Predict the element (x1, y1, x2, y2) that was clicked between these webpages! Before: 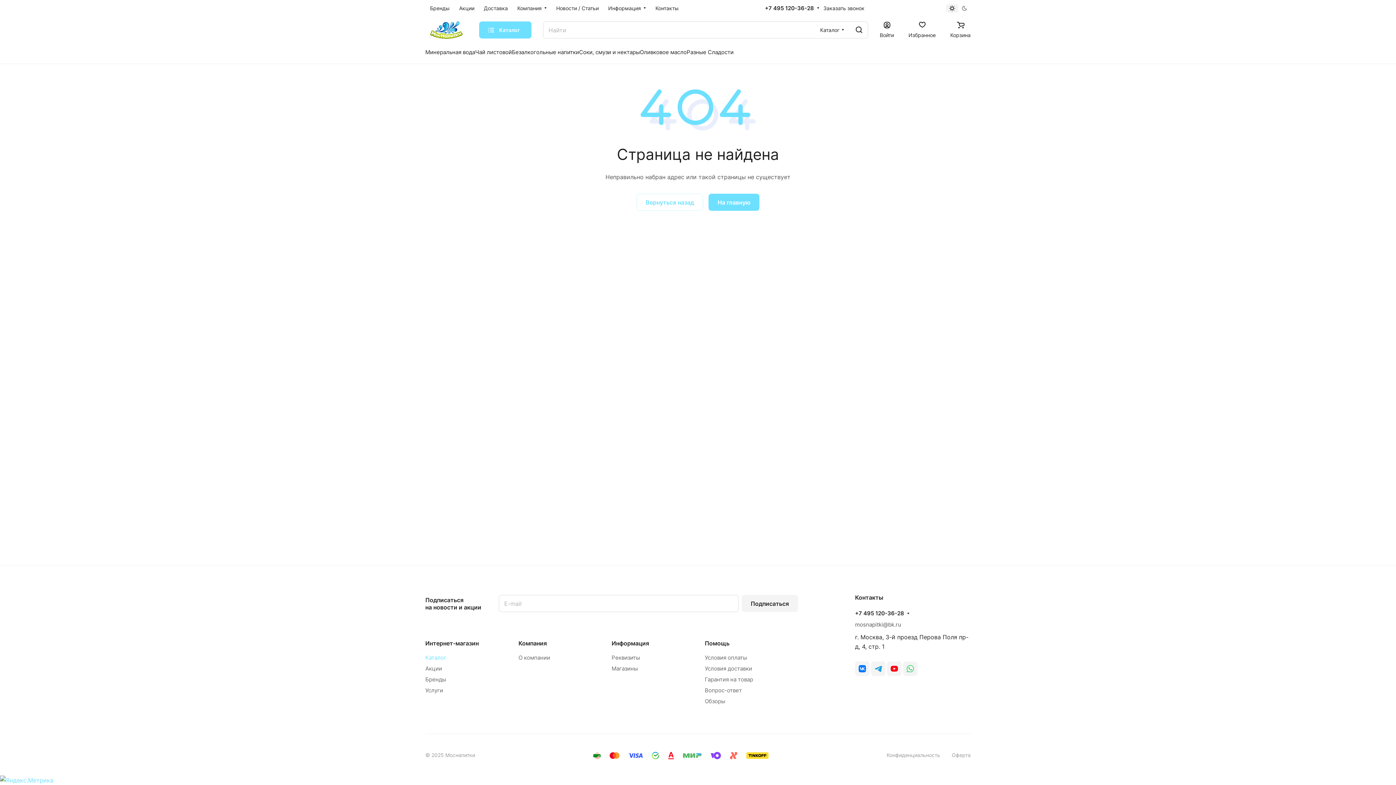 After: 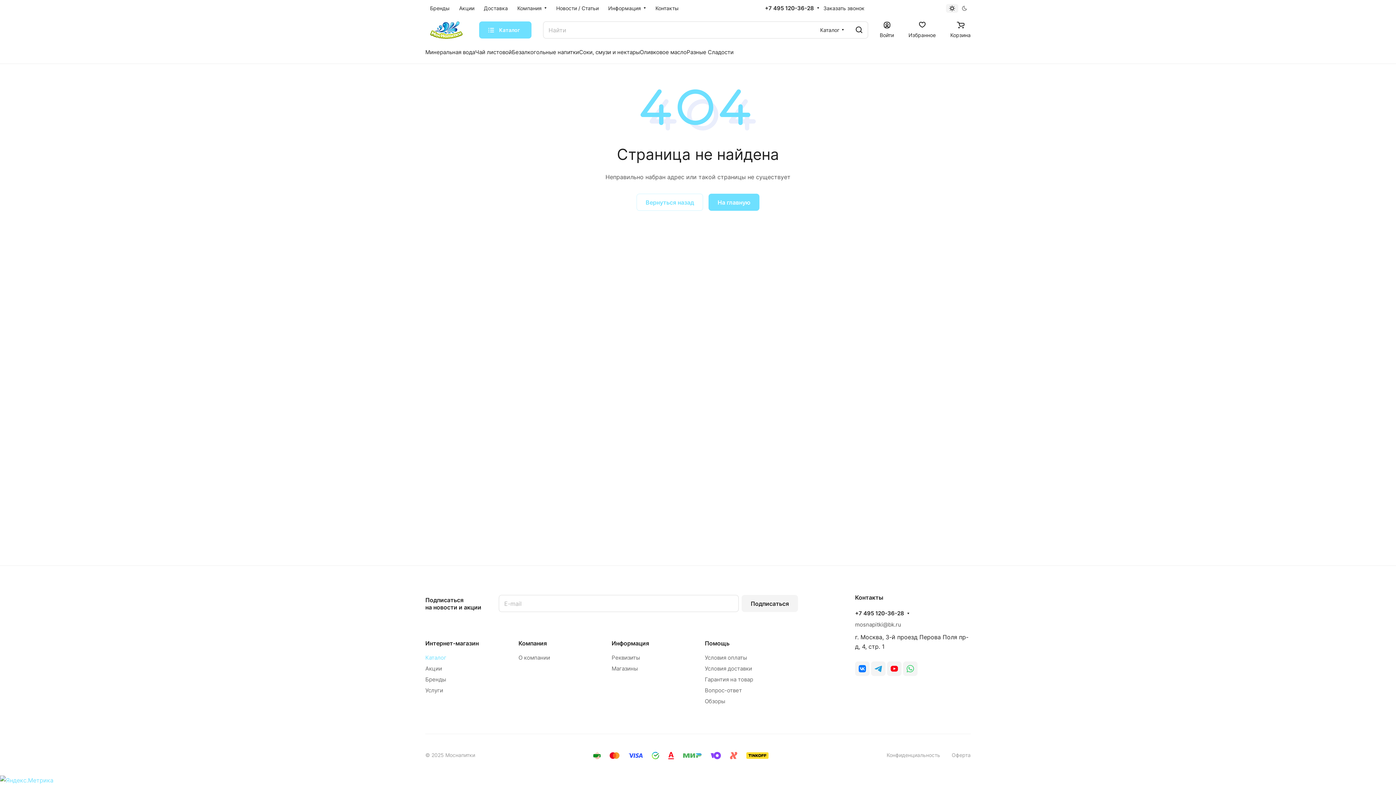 Action: bbox: (855, 661, 869, 676)